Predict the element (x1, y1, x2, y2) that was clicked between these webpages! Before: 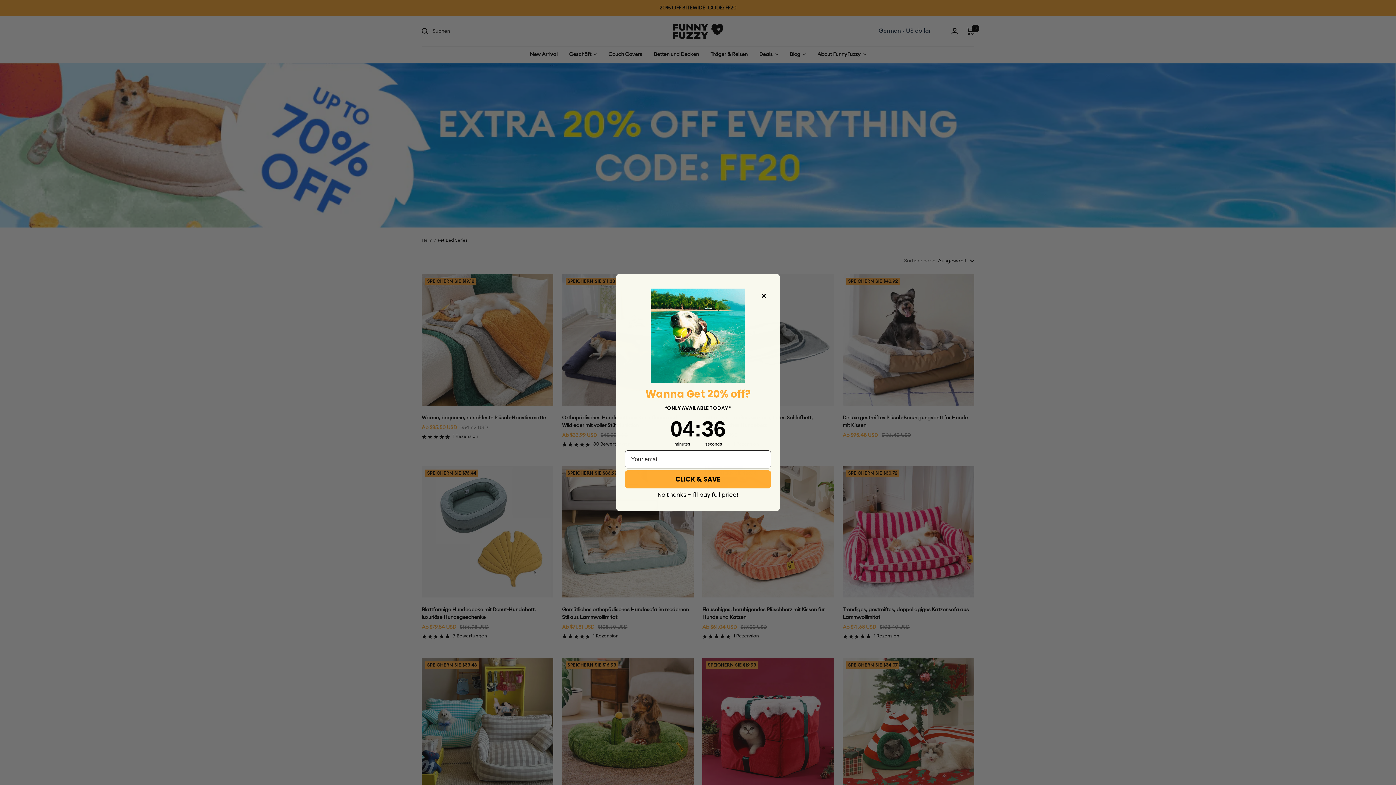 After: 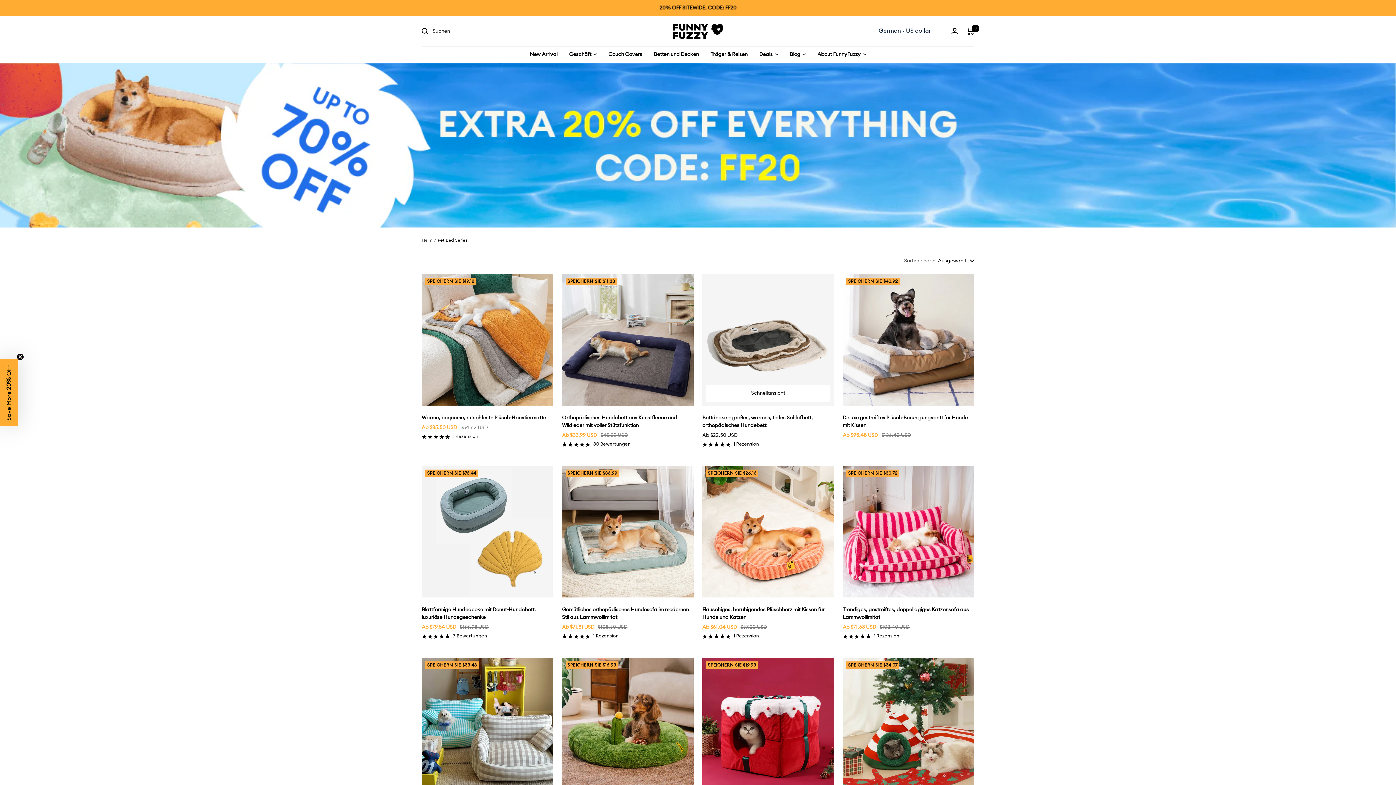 Action: bbox: (759, 291, 768, 300) label: Close dialog